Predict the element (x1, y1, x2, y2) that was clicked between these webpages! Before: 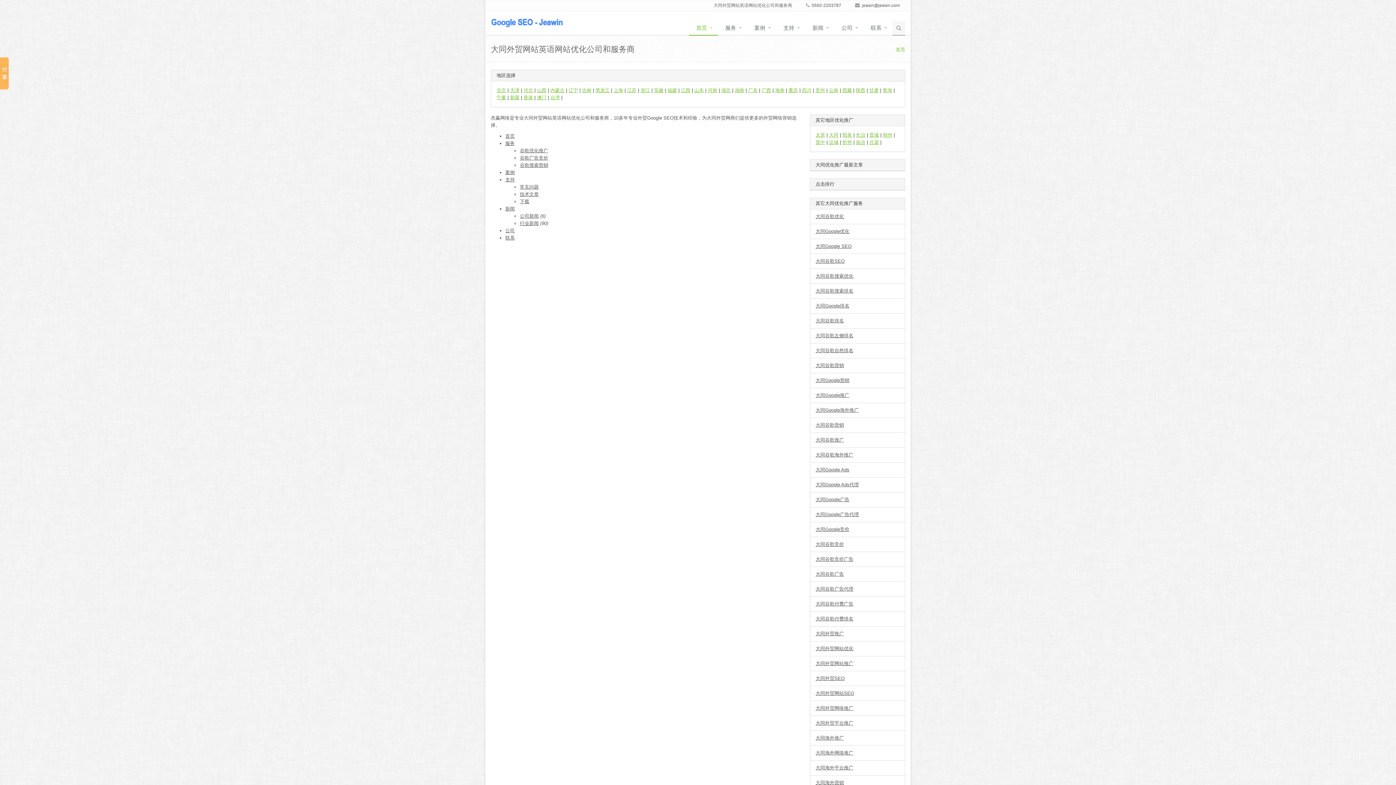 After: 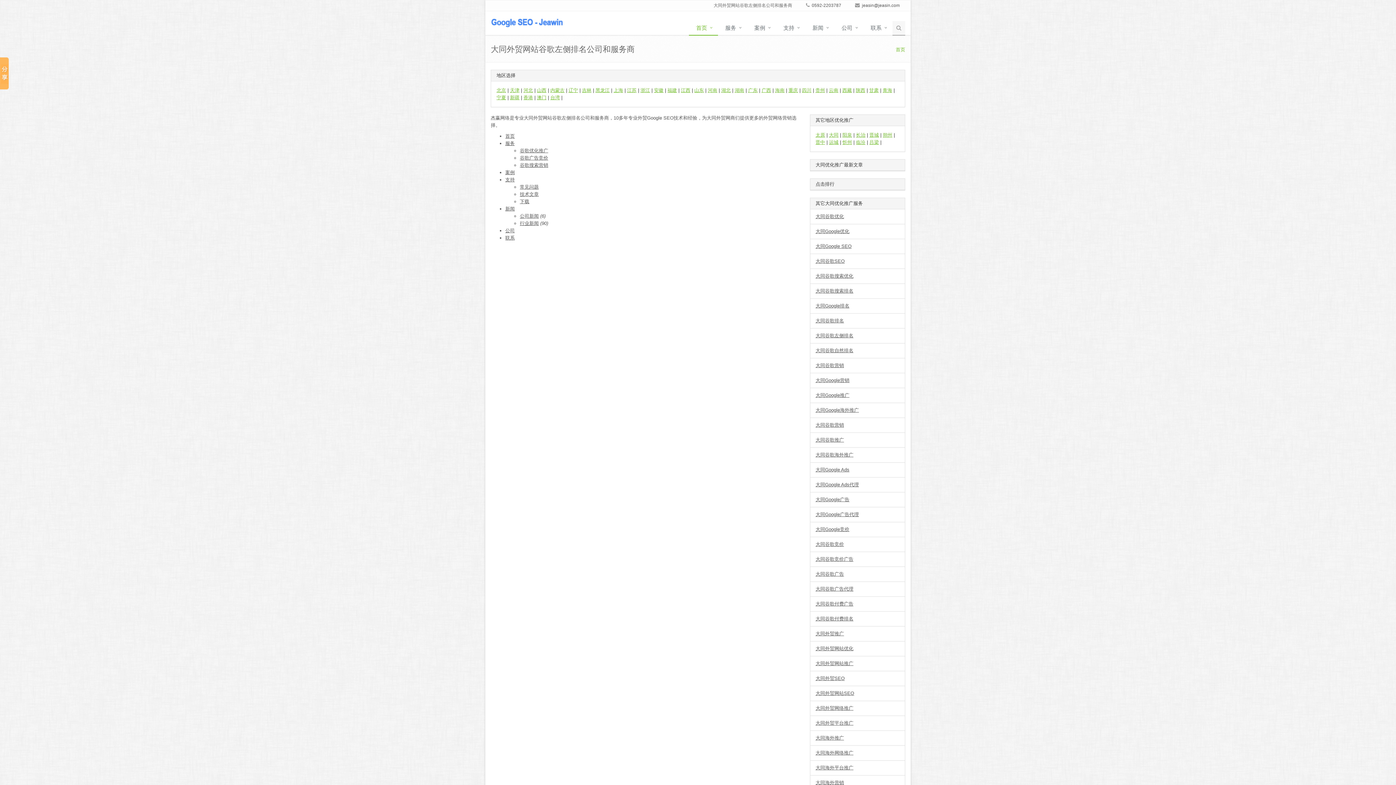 Action: bbox: (815, 333, 853, 338) label: 大同谷歌左侧排名